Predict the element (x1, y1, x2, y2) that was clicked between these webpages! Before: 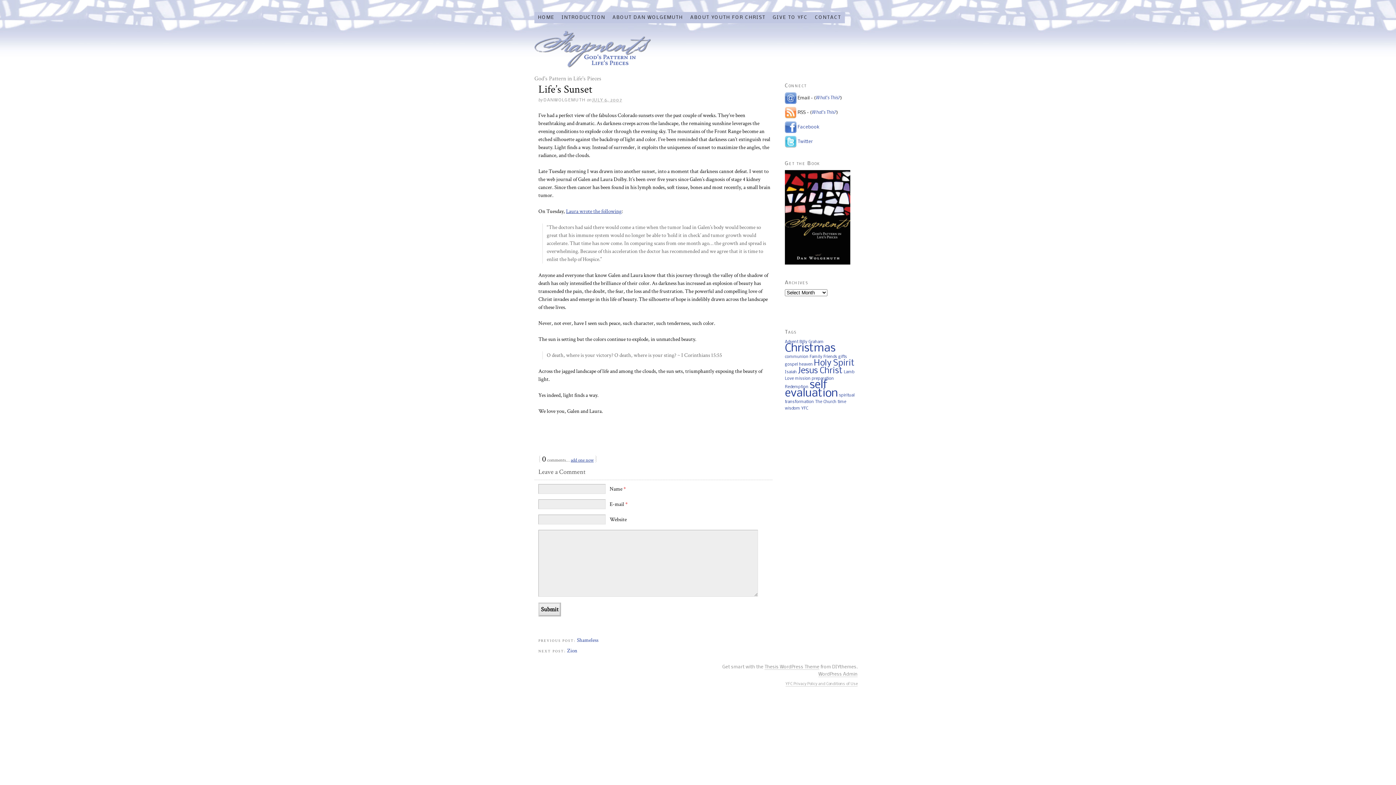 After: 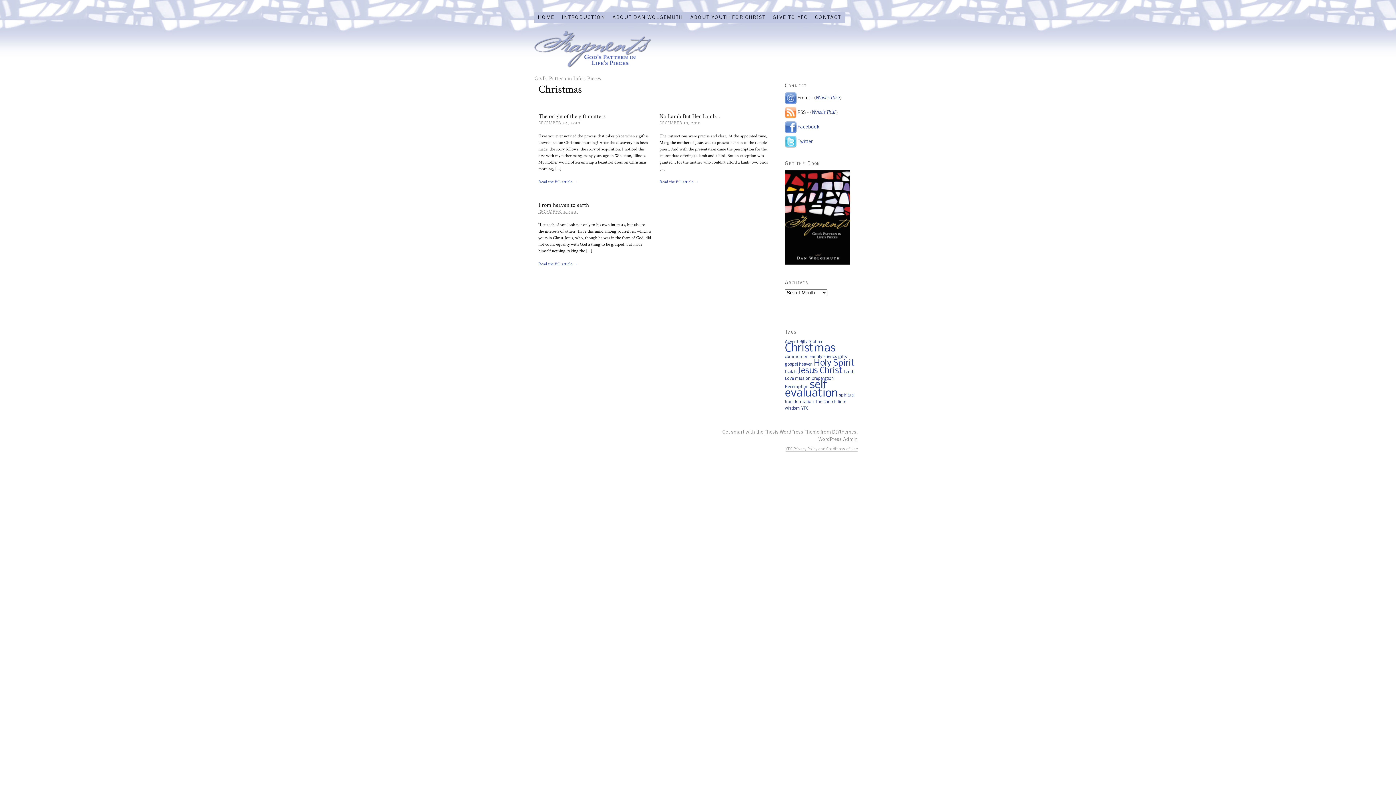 Action: bbox: (785, 342, 835, 354) label: Christmas (3 items)